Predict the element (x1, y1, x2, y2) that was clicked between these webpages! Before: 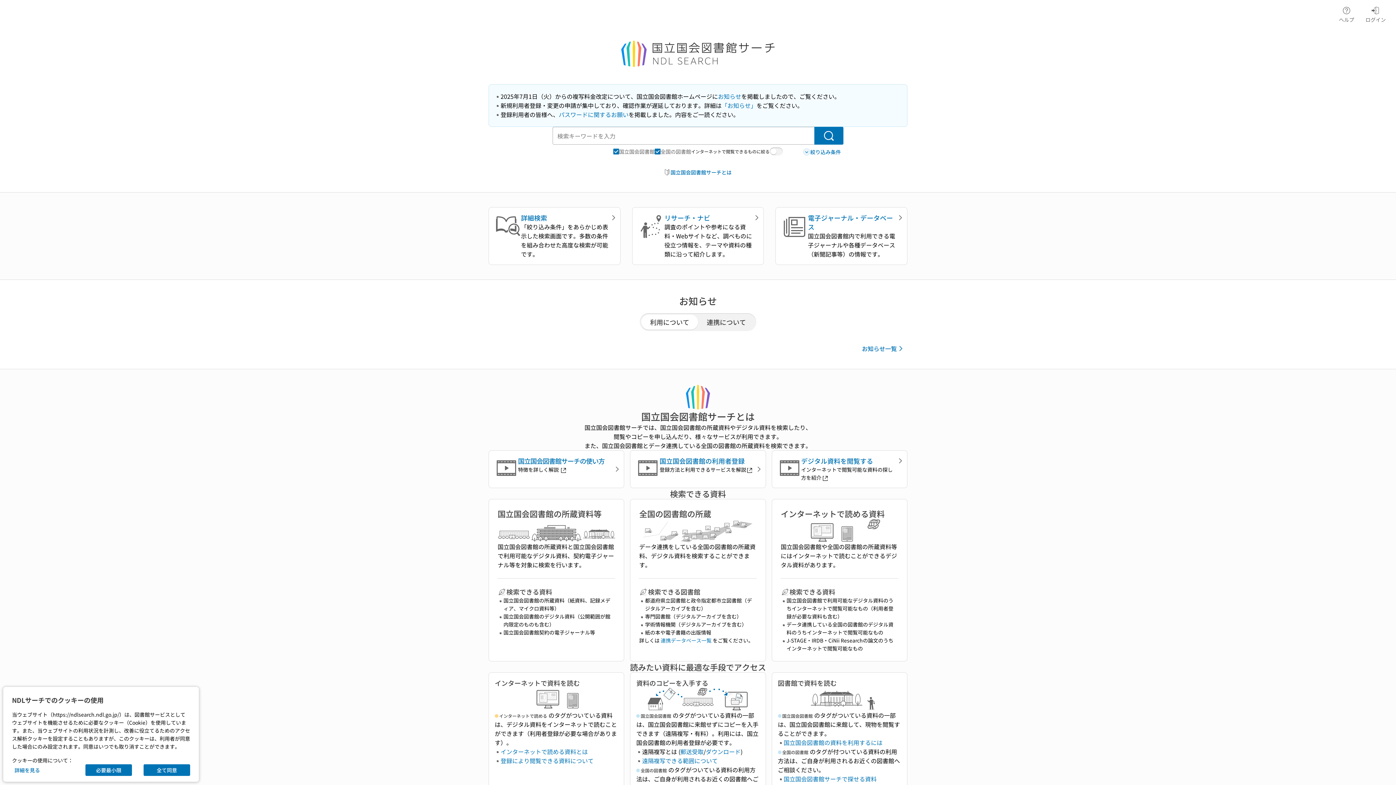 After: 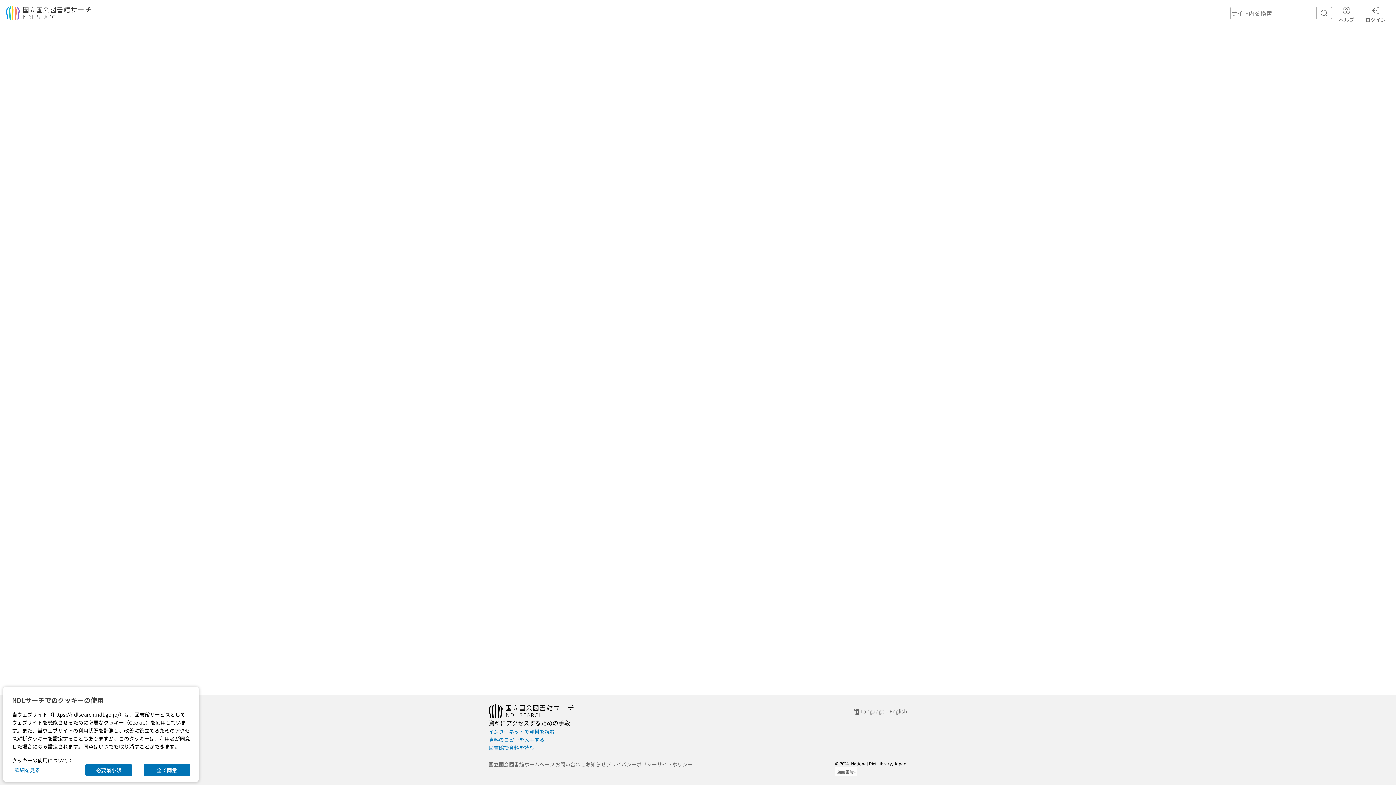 Action: label: 連携データベース一覧 bbox: (660, 637, 711, 644)